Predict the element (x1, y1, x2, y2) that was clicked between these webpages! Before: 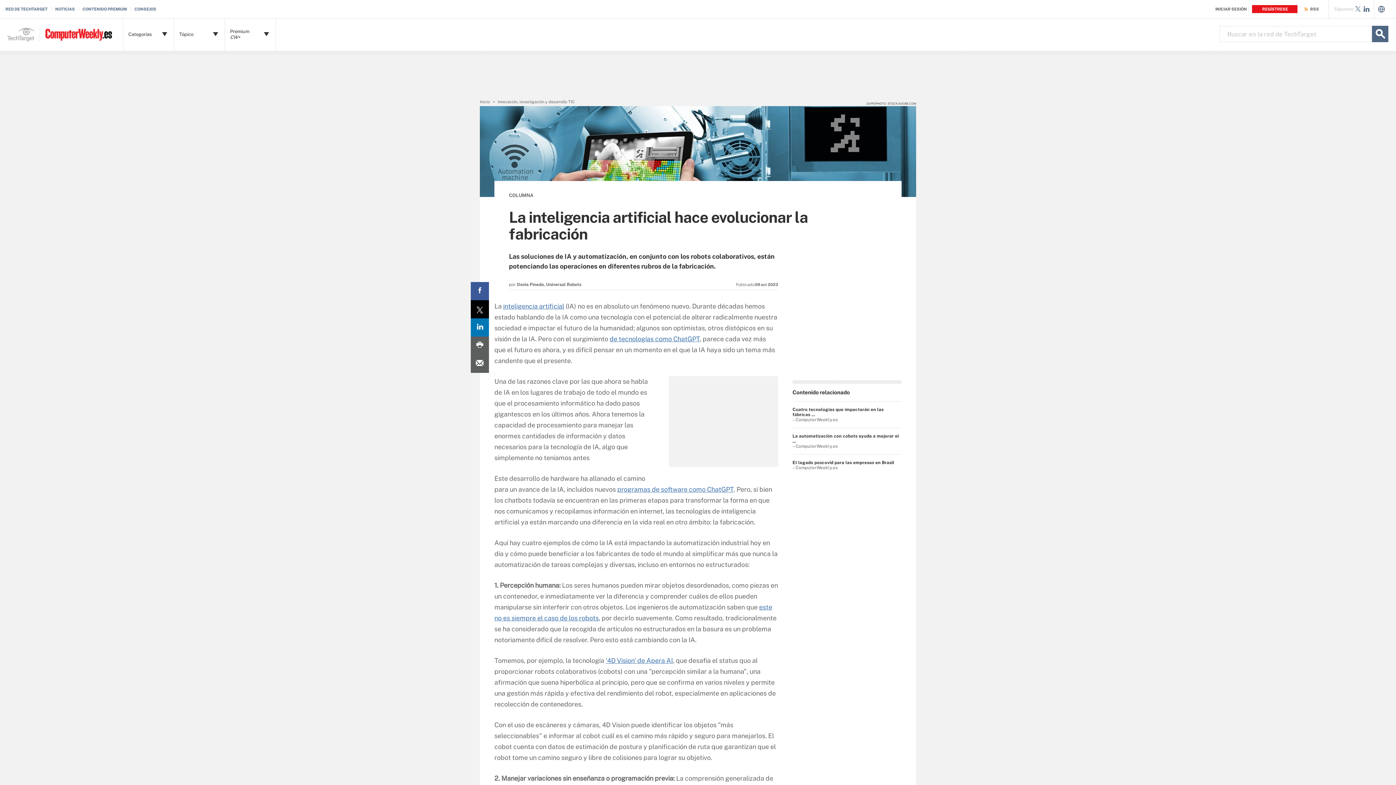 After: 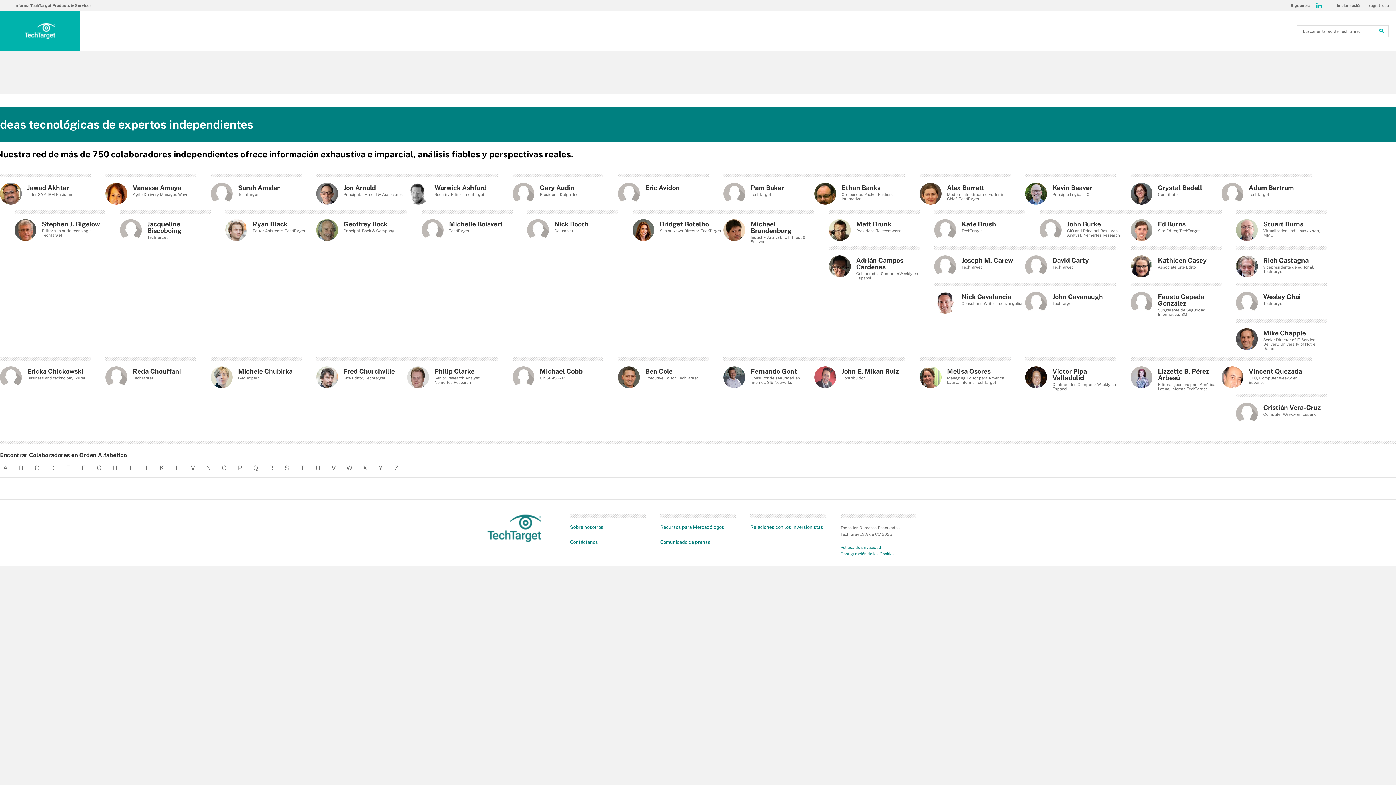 Action: label: RED DE TECHTARGET bbox: (5, 6, 51, 11)